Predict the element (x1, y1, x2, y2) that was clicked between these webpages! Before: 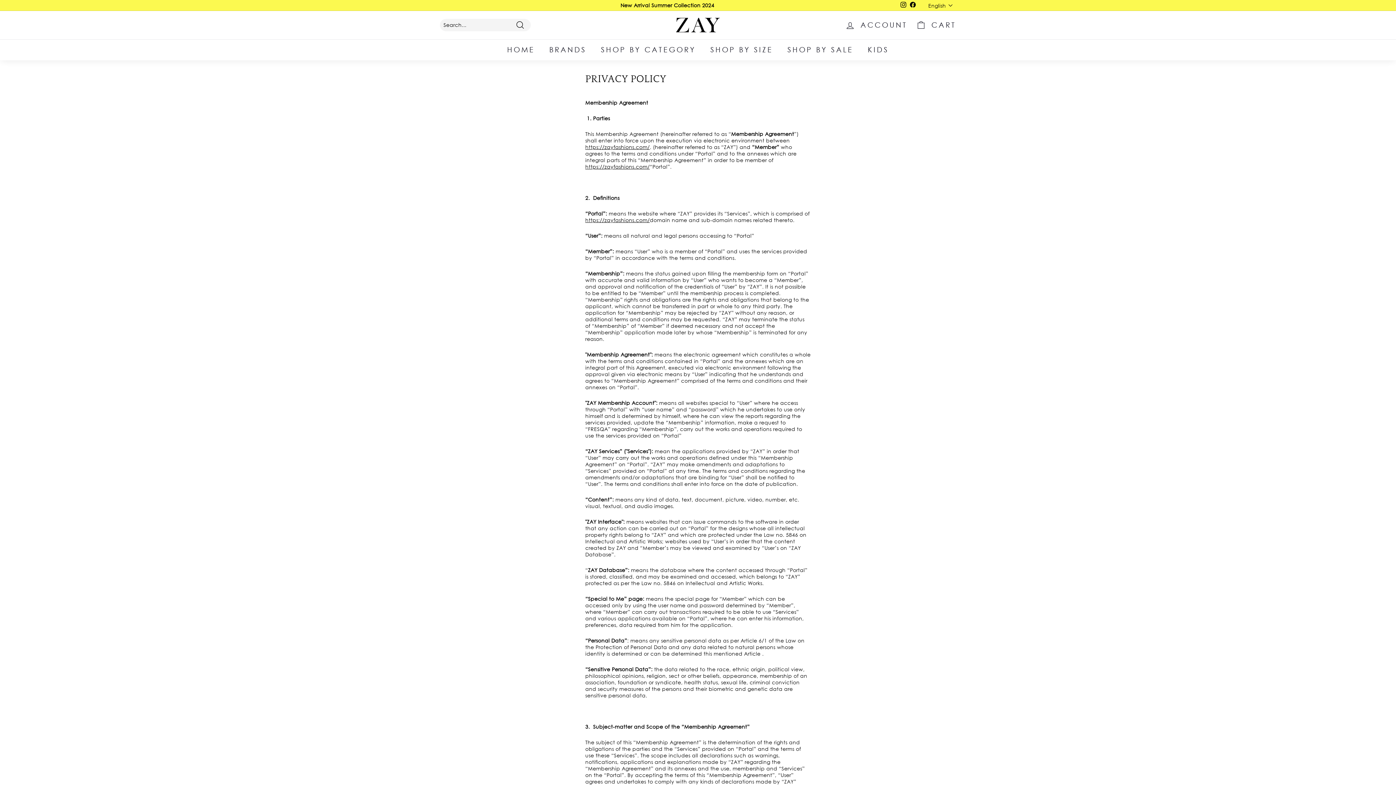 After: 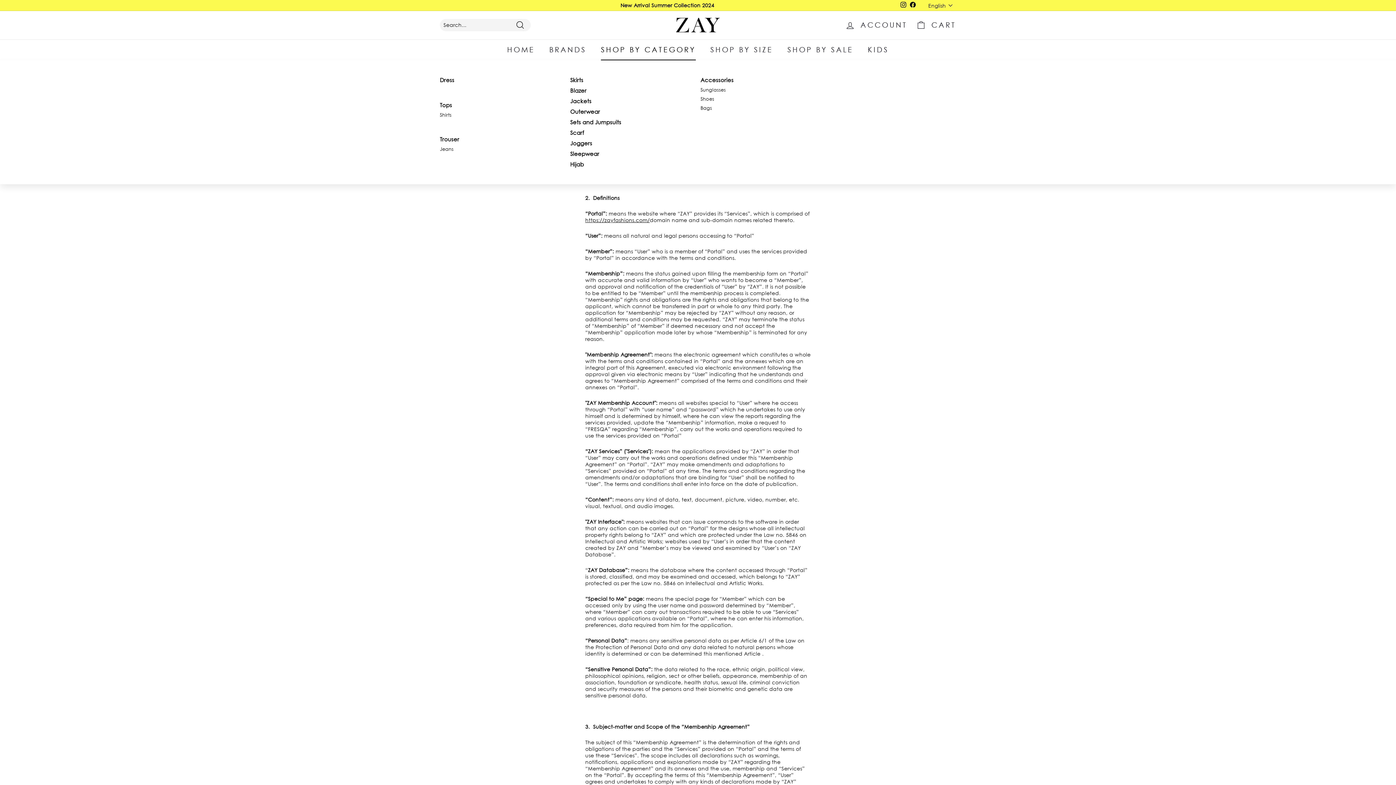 Action: label: SHOP BY CATEGORY bbox: (593, 39, 703, 60)